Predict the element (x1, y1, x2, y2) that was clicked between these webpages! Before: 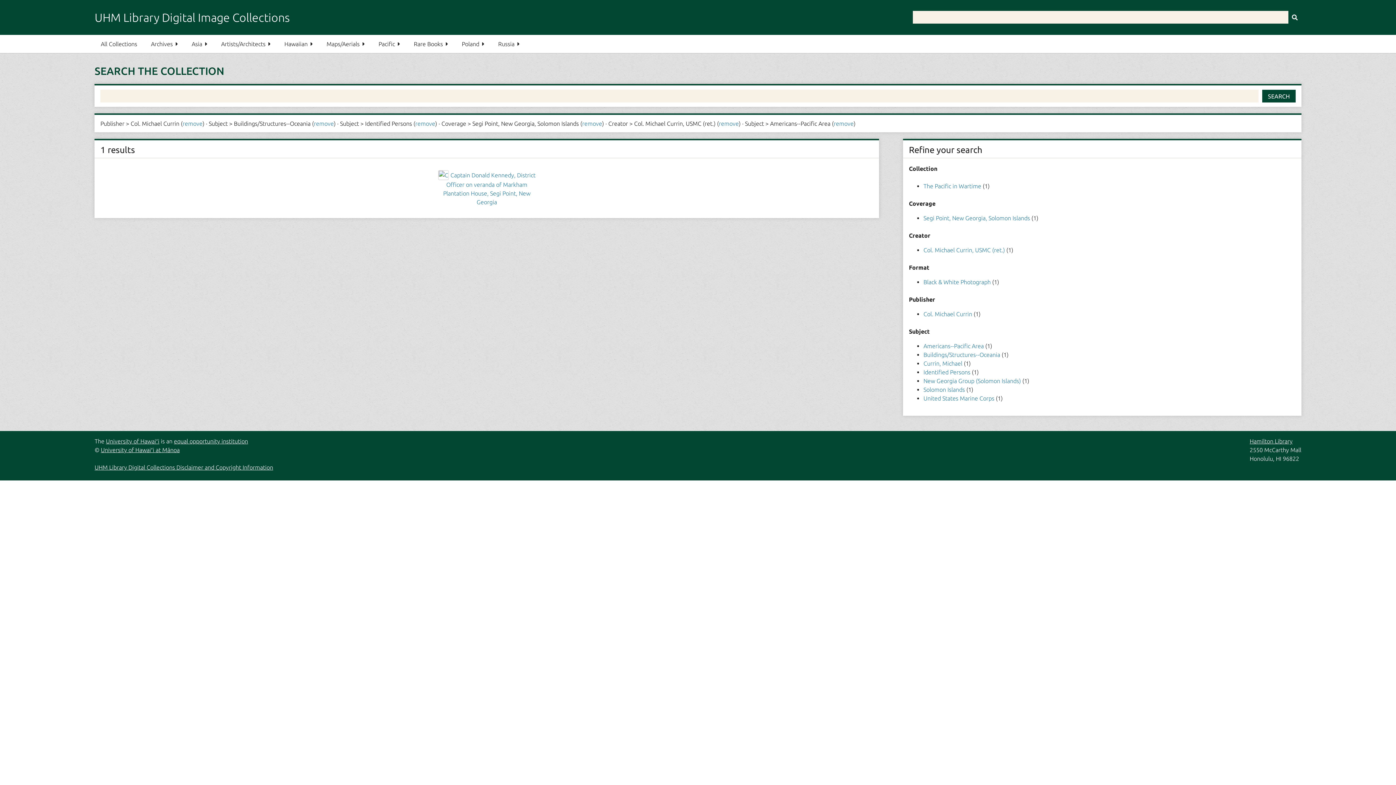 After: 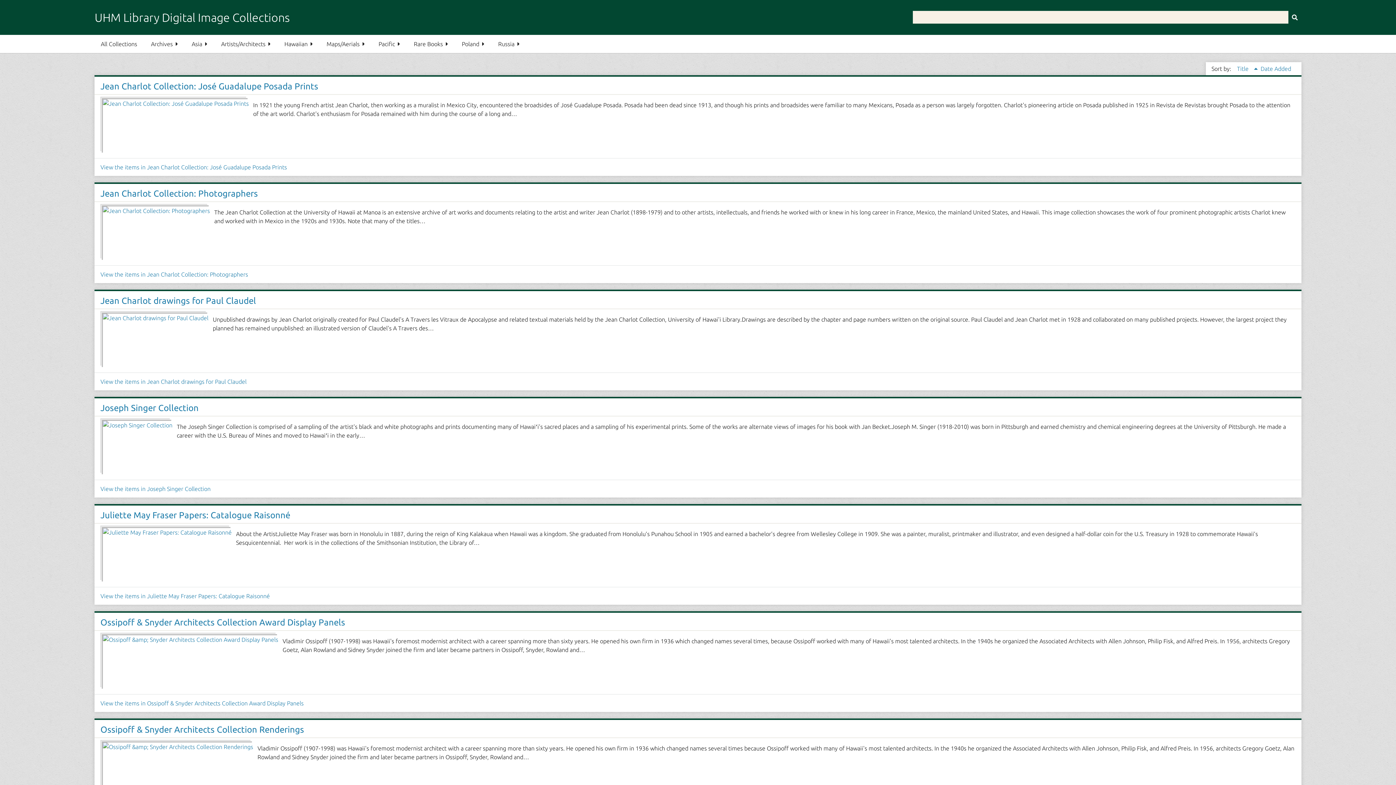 Action: bbox: (215, 34, 276, 53) label: Artists/Architects